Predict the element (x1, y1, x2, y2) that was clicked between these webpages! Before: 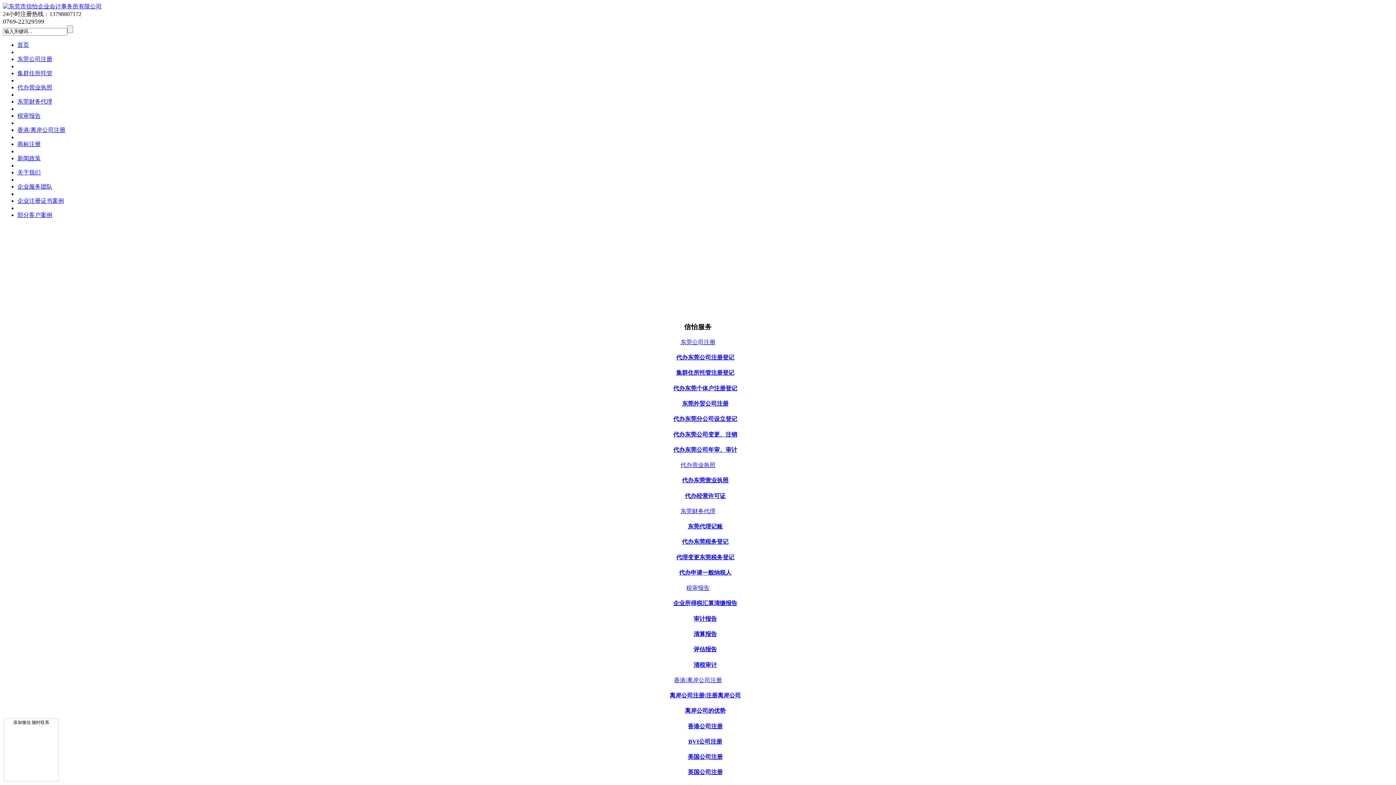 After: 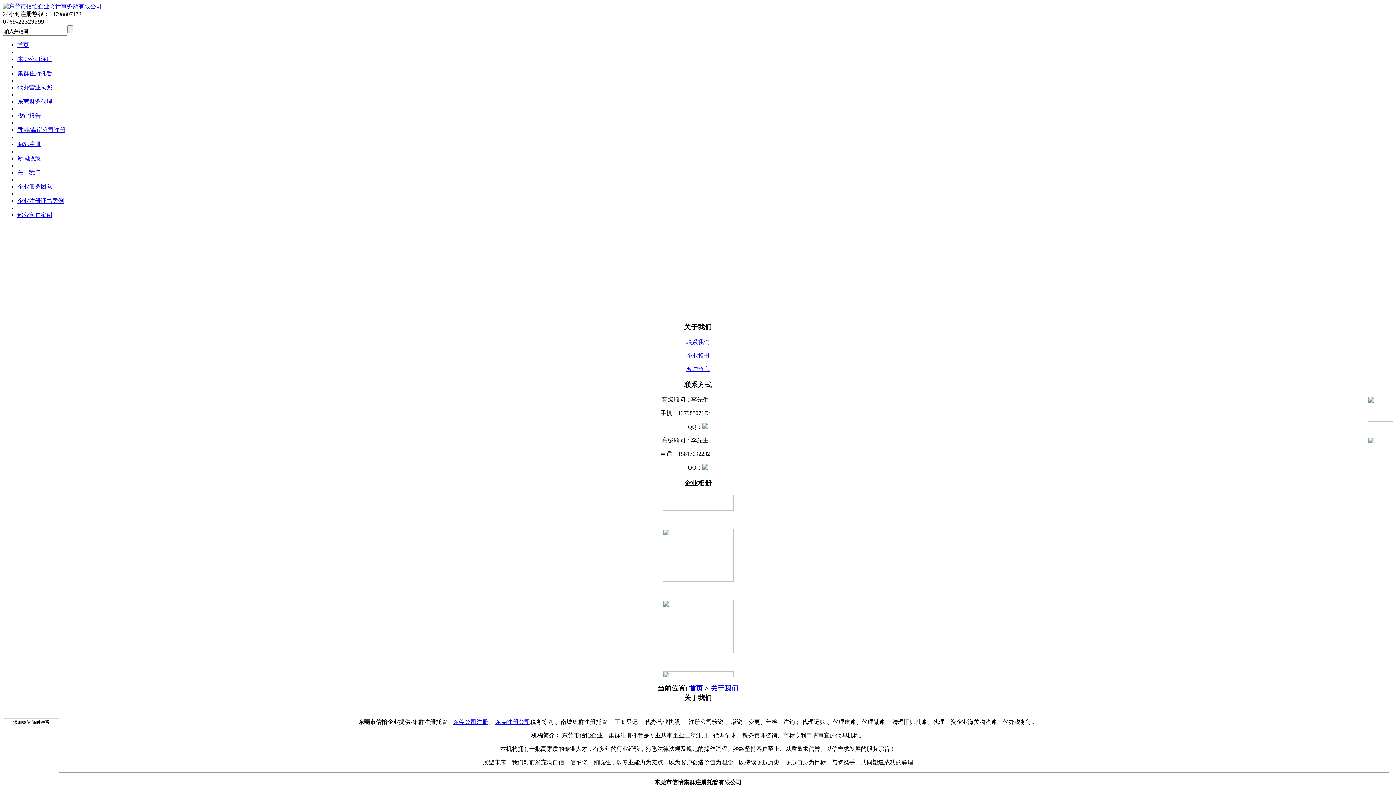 Action: label: 关于我们 bbox: (17, 169, 40, 175)